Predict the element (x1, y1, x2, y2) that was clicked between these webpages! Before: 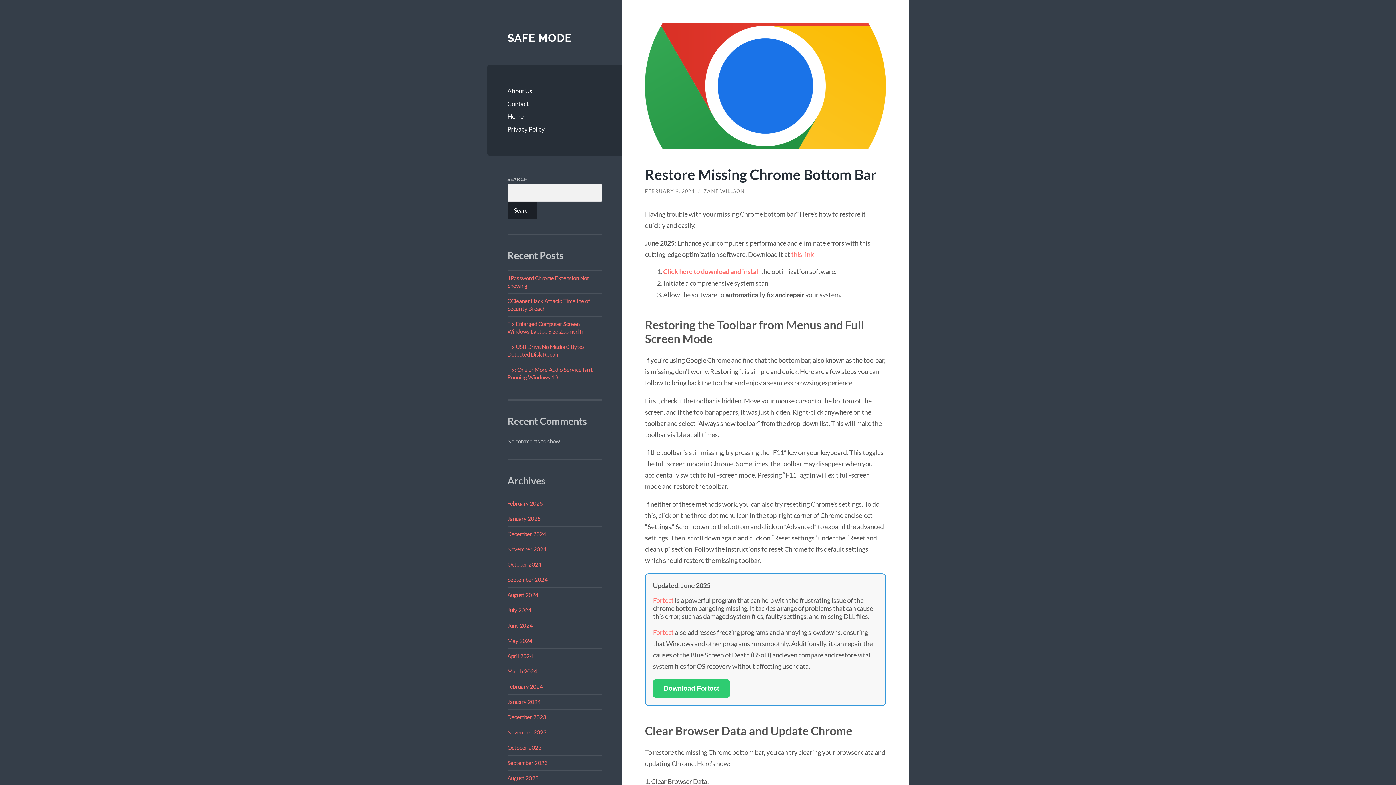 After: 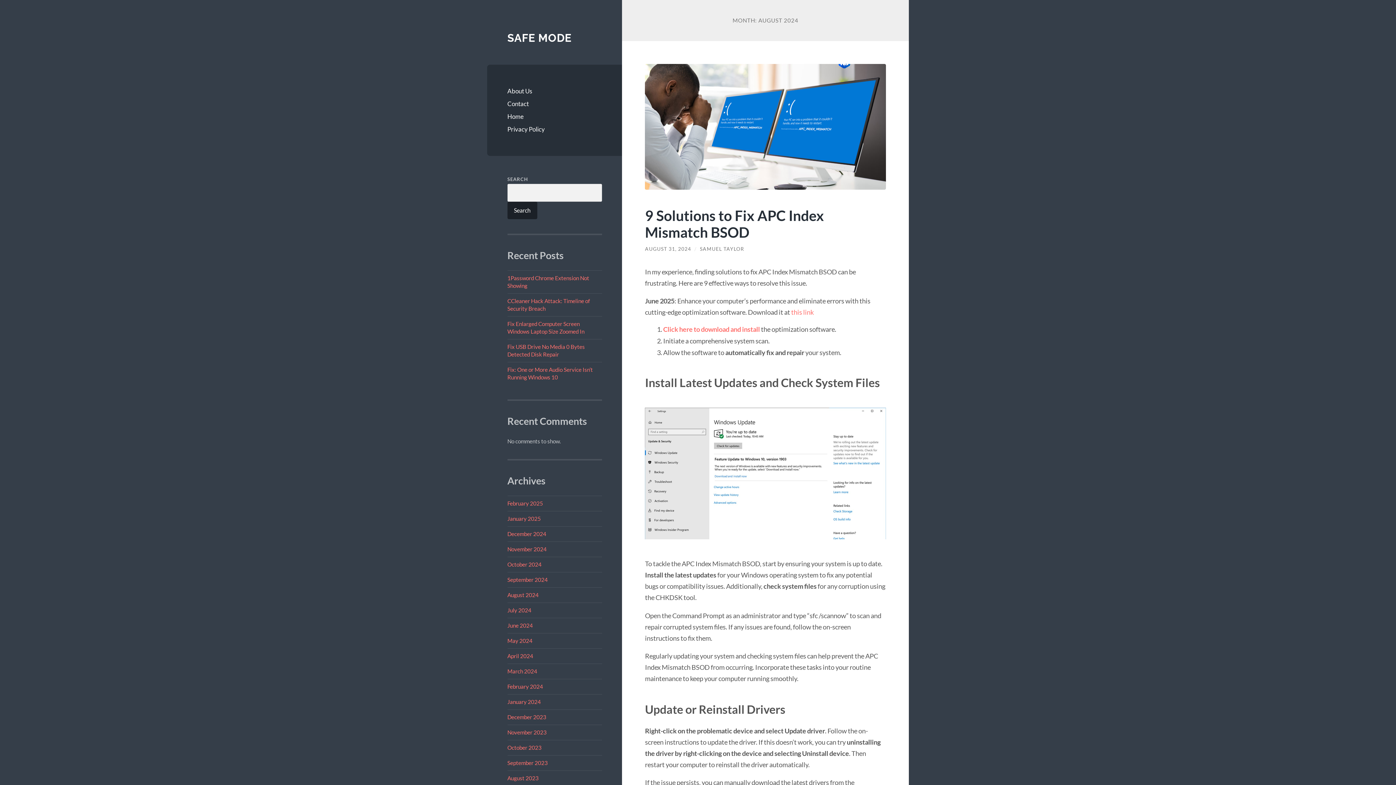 Action: bbox: (507, 591, 538, 598) label: August 2024